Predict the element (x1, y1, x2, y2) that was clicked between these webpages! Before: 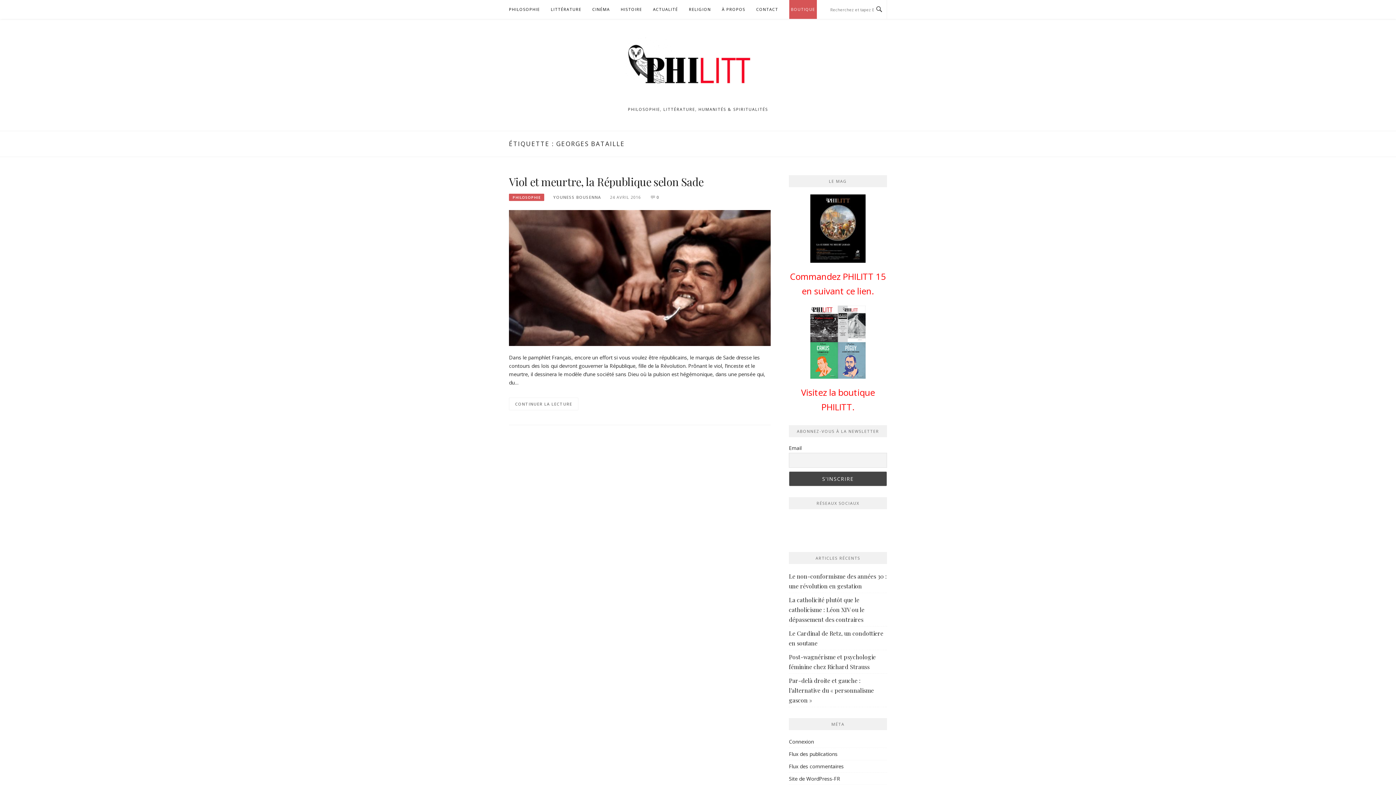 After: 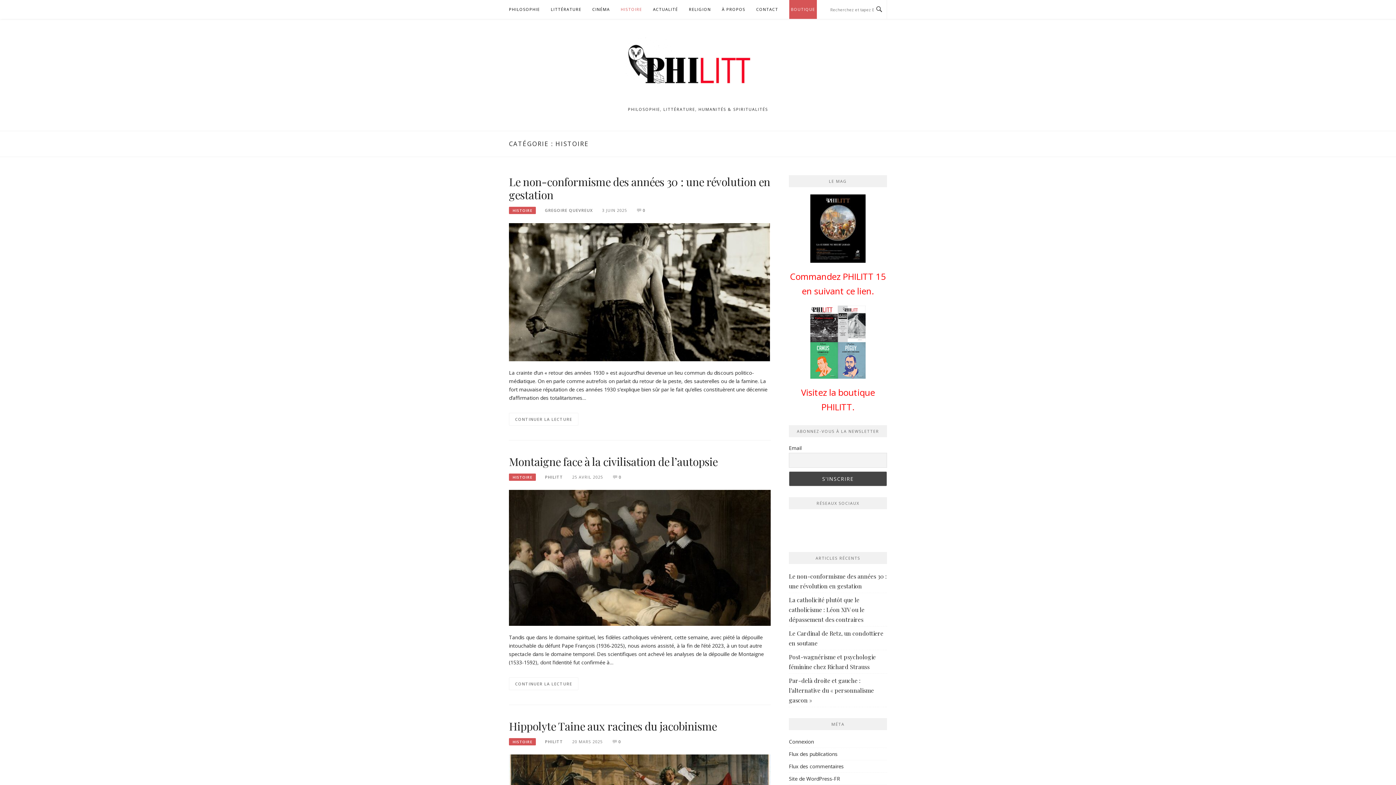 Action: bbox: (620, 0, 642, 18) label: HISTOIRE